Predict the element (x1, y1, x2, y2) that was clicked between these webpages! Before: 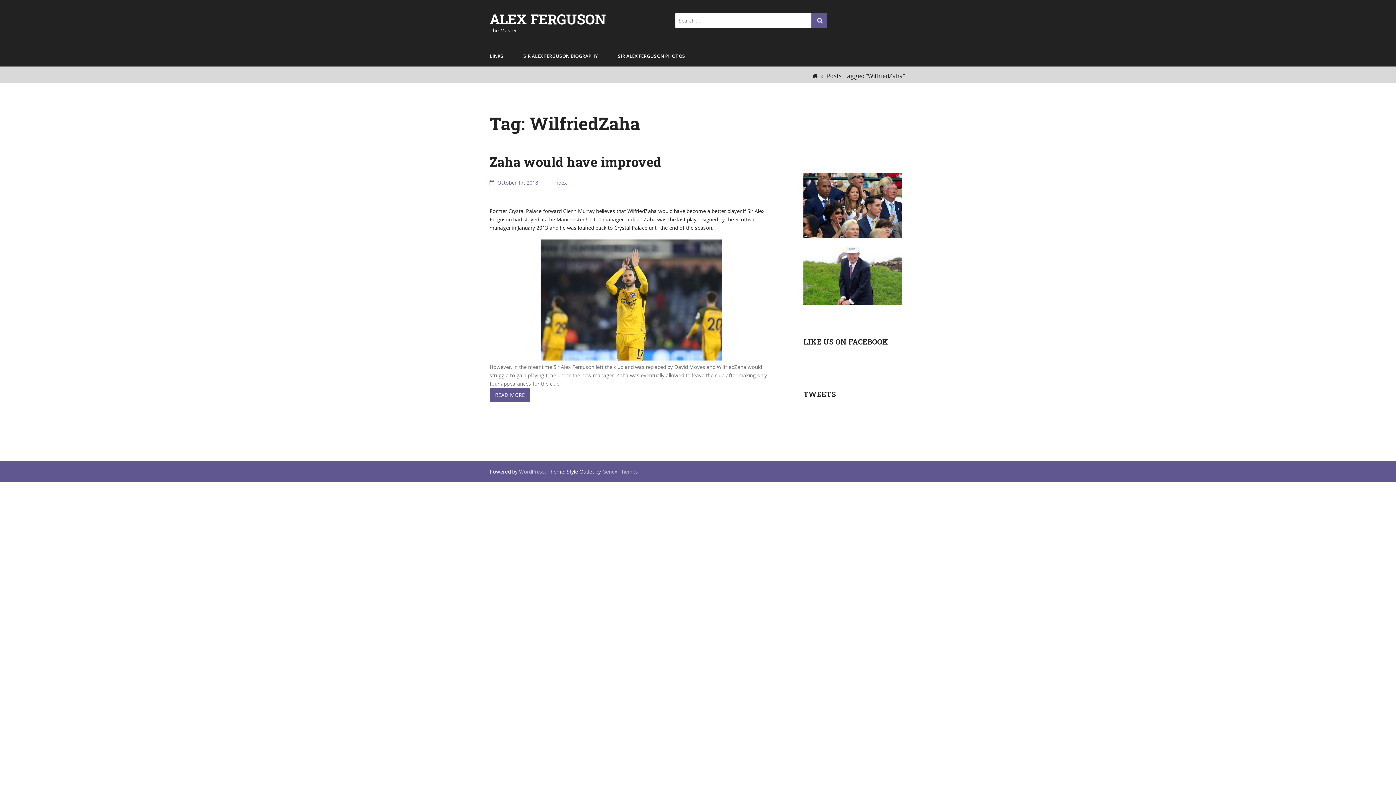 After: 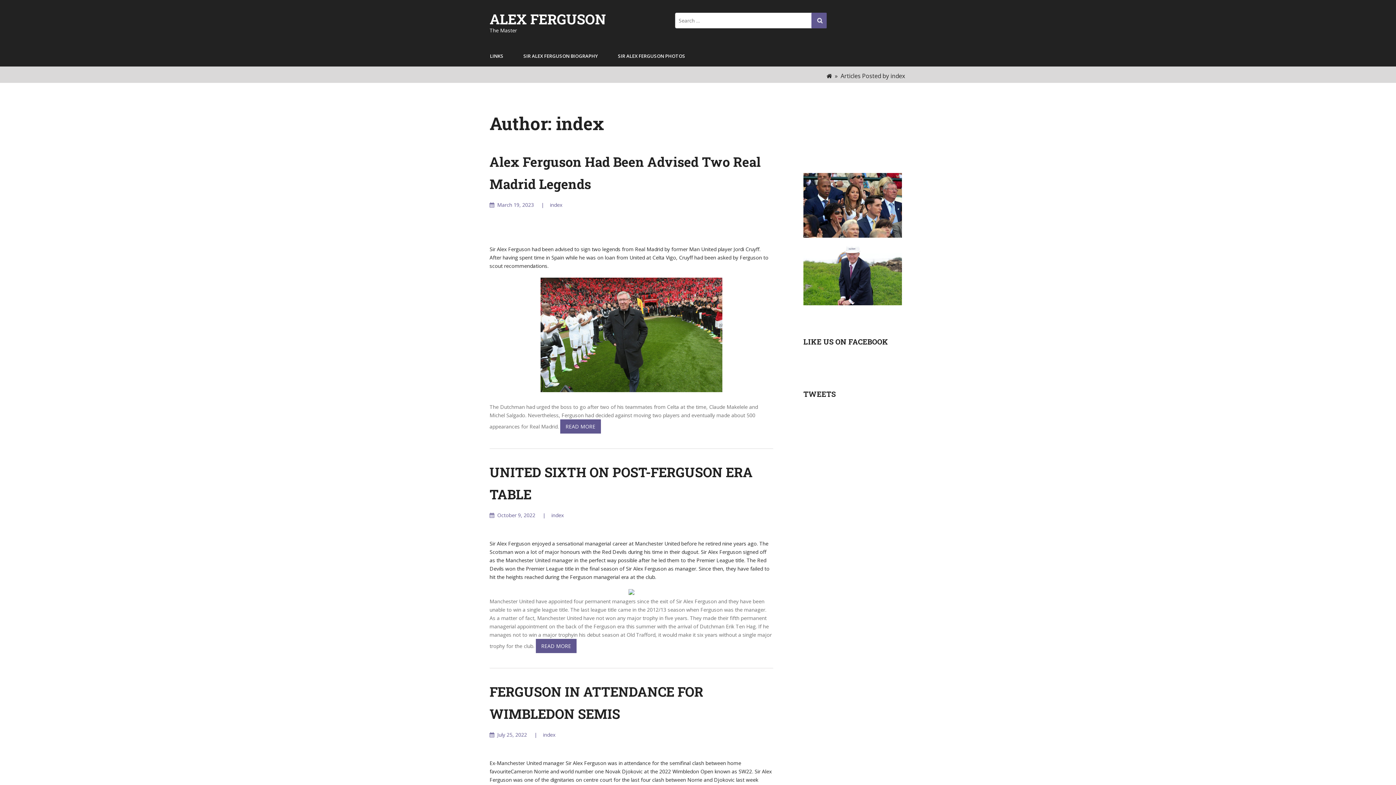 Action: label: index bbox: (554, 179, 566, 186)